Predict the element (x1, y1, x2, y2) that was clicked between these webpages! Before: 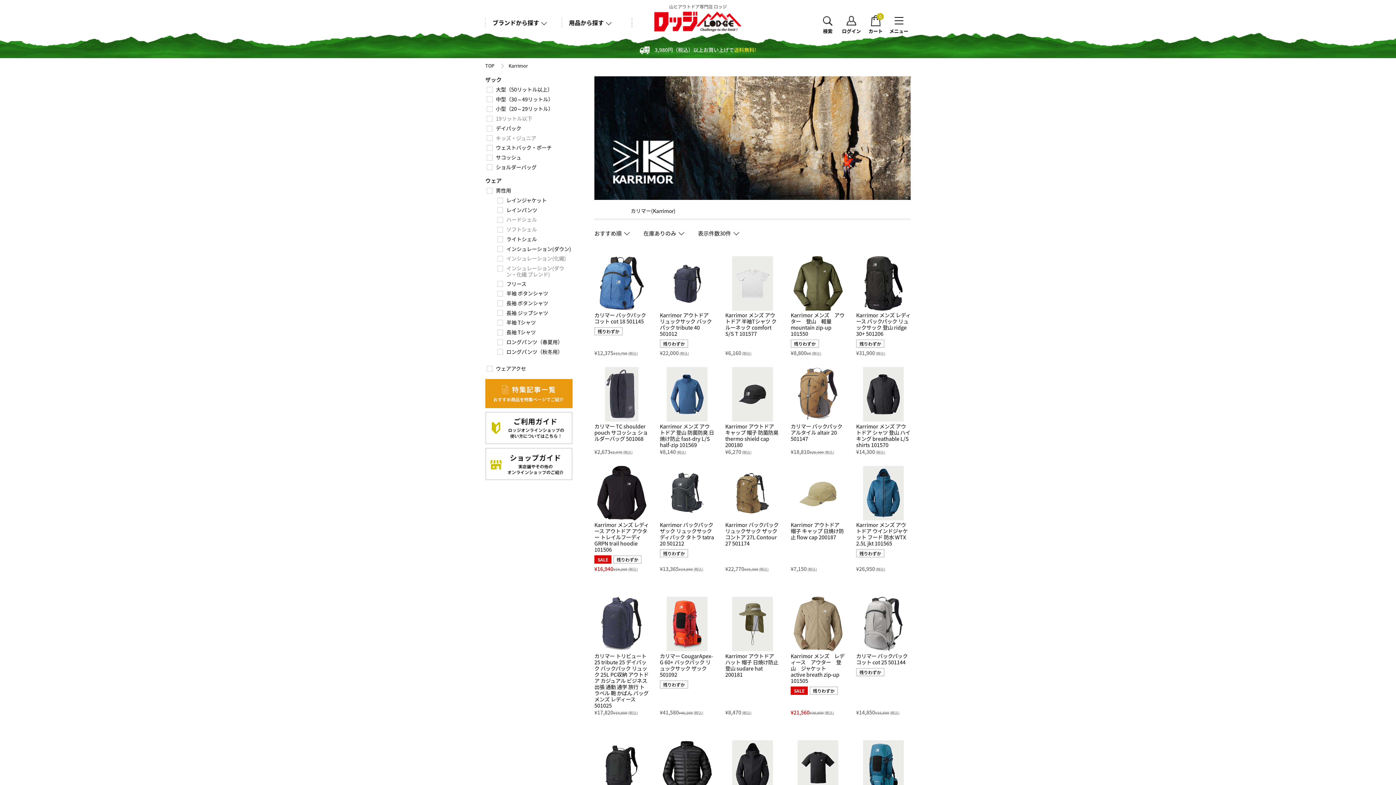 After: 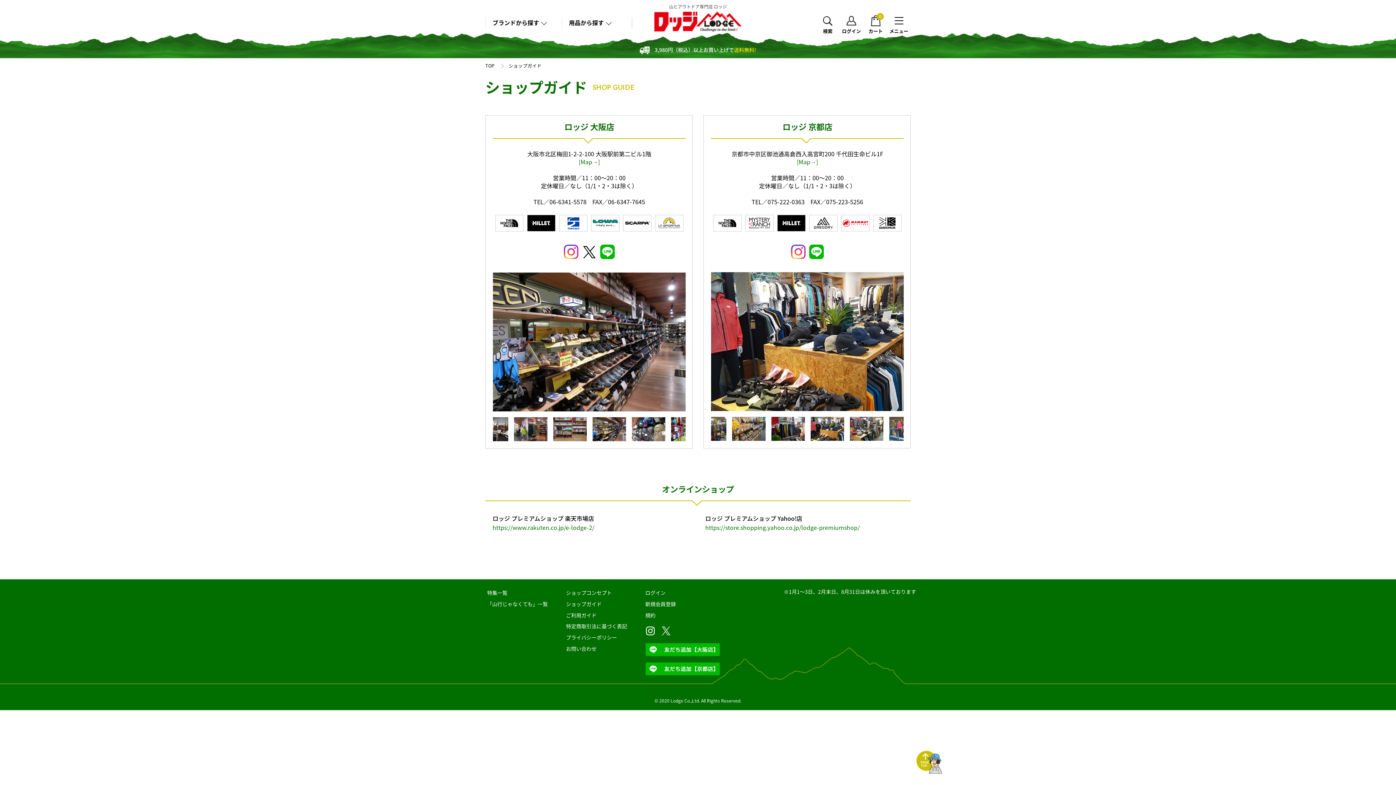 Action: bbox: (485, 447, 572, 480)